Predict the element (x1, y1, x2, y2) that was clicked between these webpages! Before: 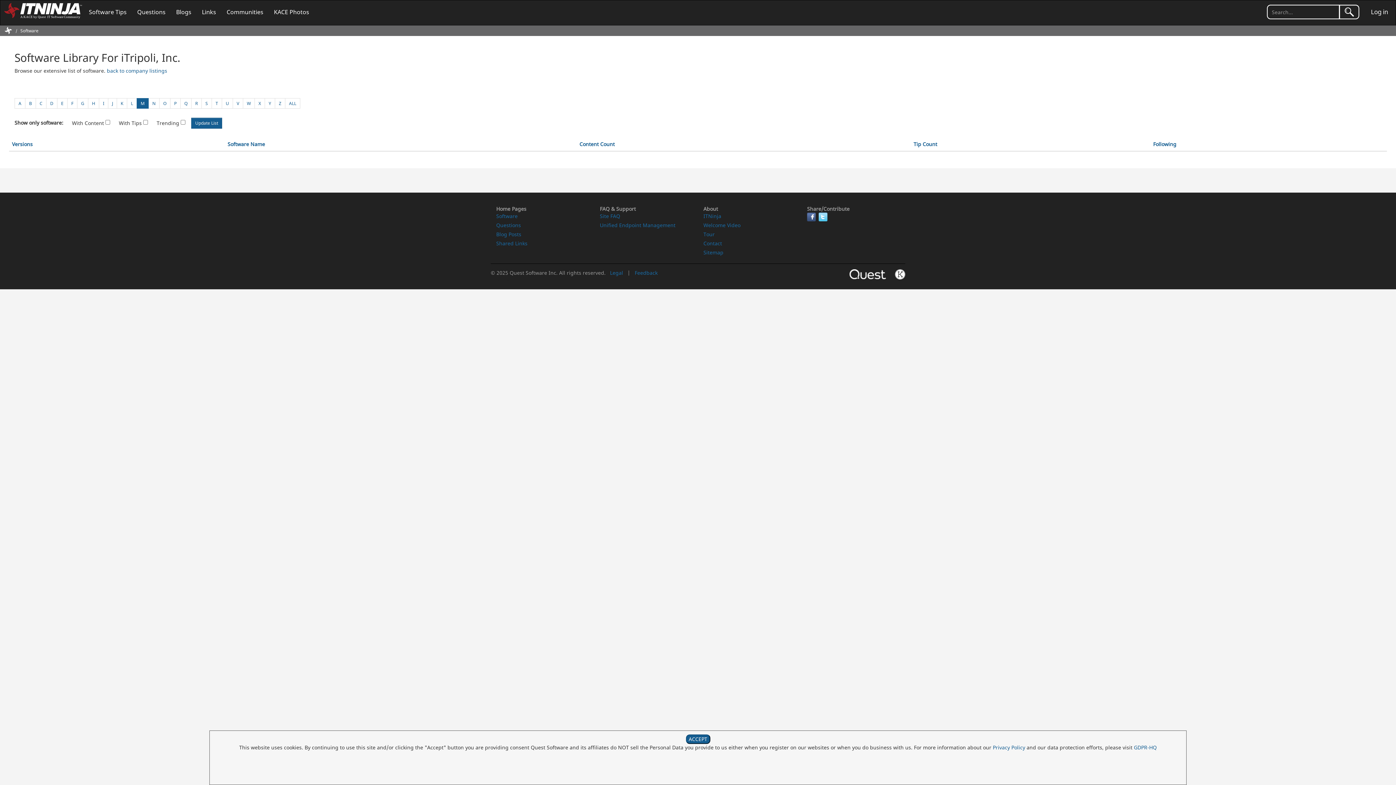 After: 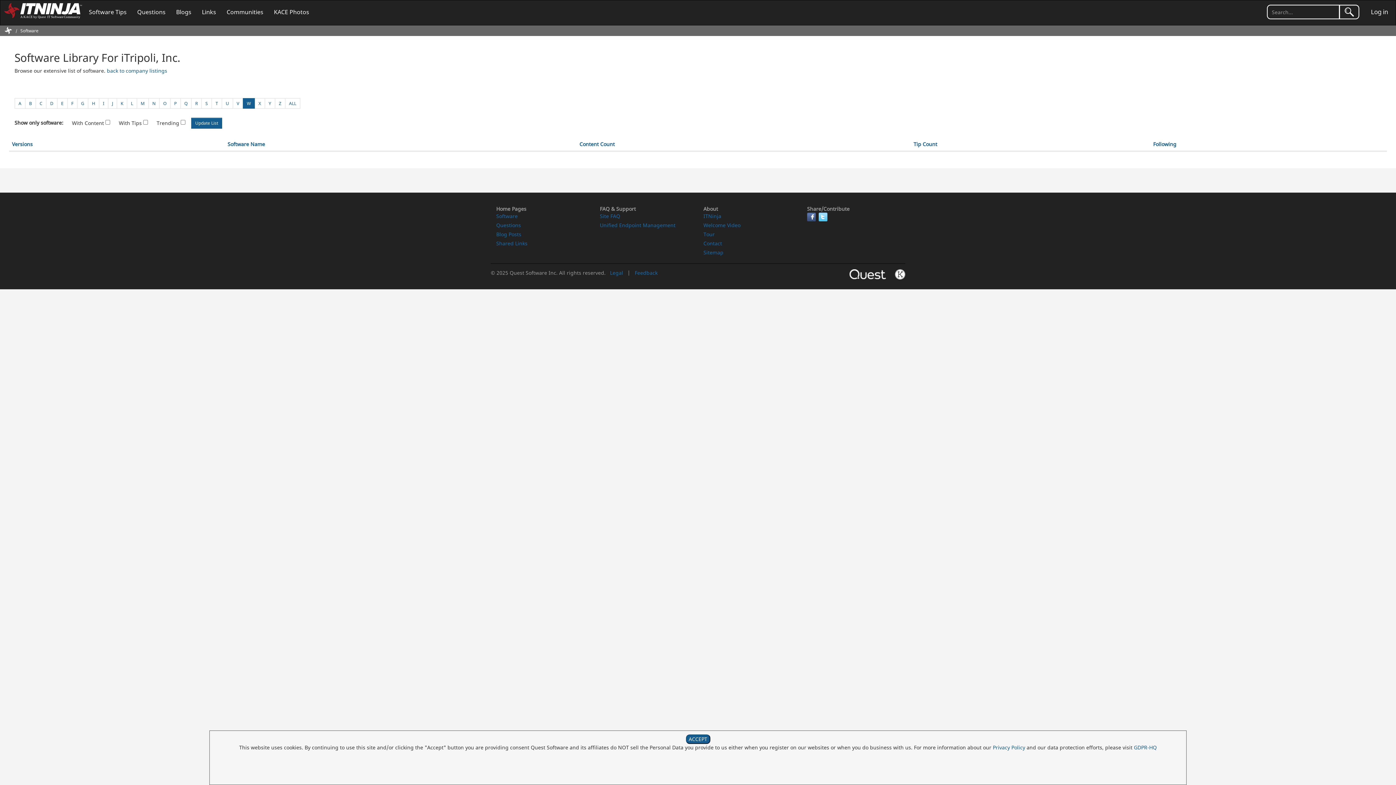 Action: label: W bbox: (242, 98, 254, 108)